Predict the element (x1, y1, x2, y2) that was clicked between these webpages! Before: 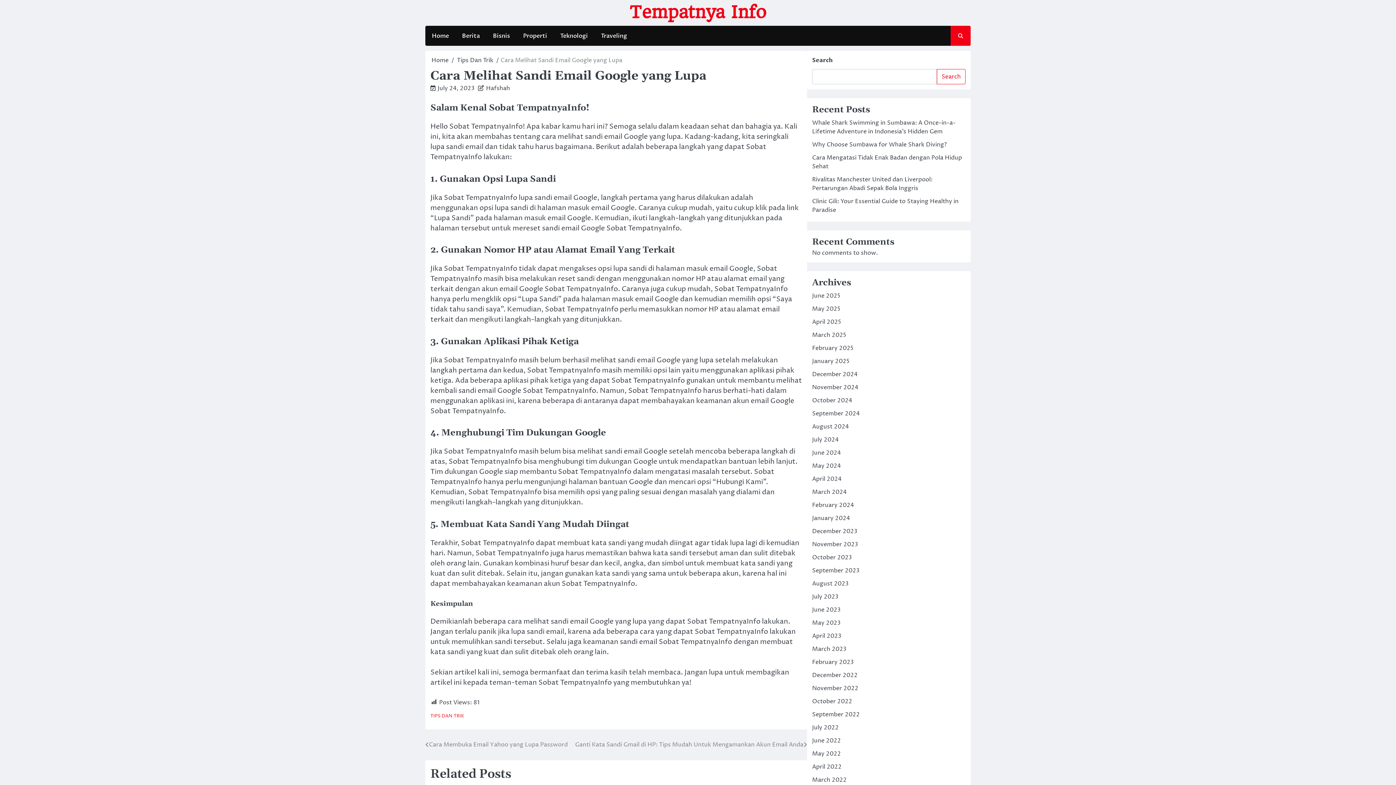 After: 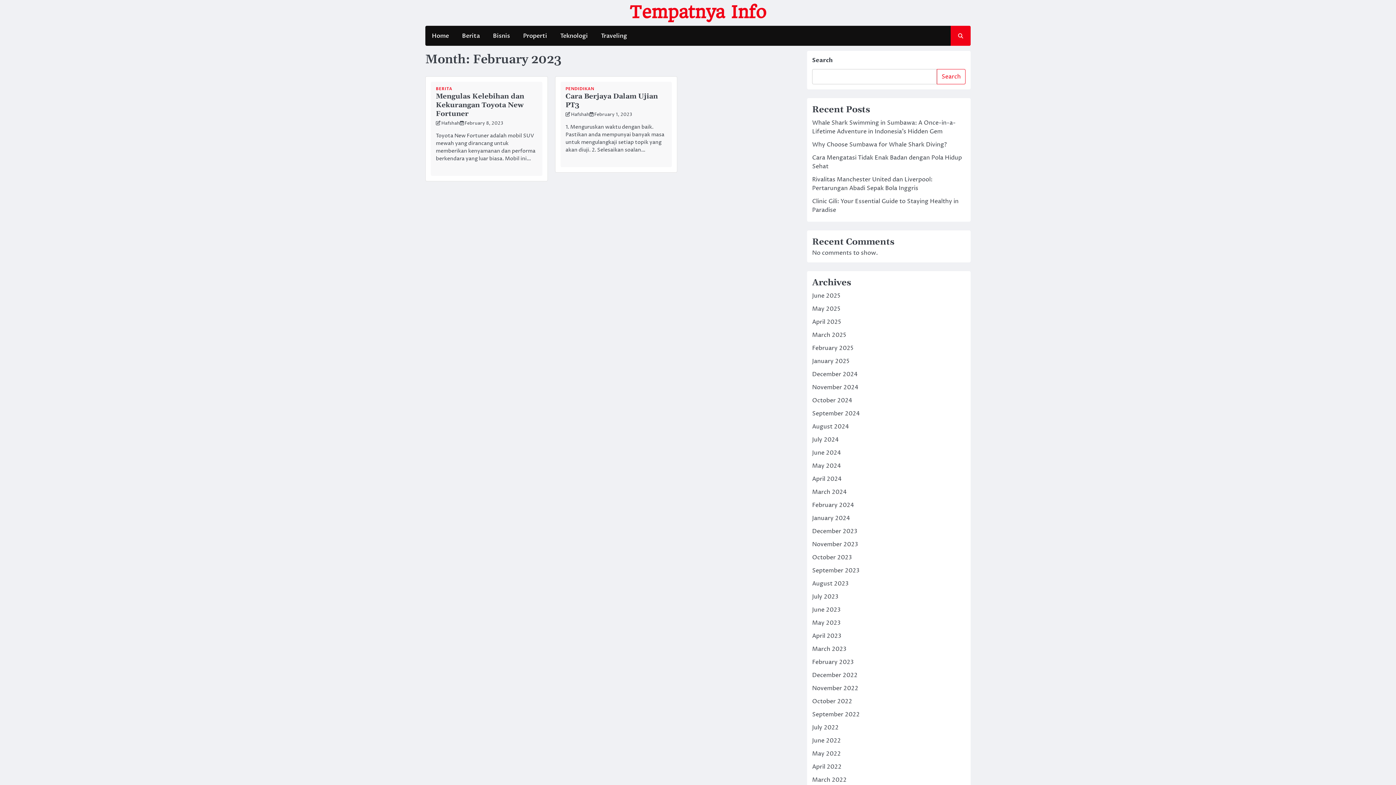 Action: label: February 2023 bbox: (812, 658, 853, 666)